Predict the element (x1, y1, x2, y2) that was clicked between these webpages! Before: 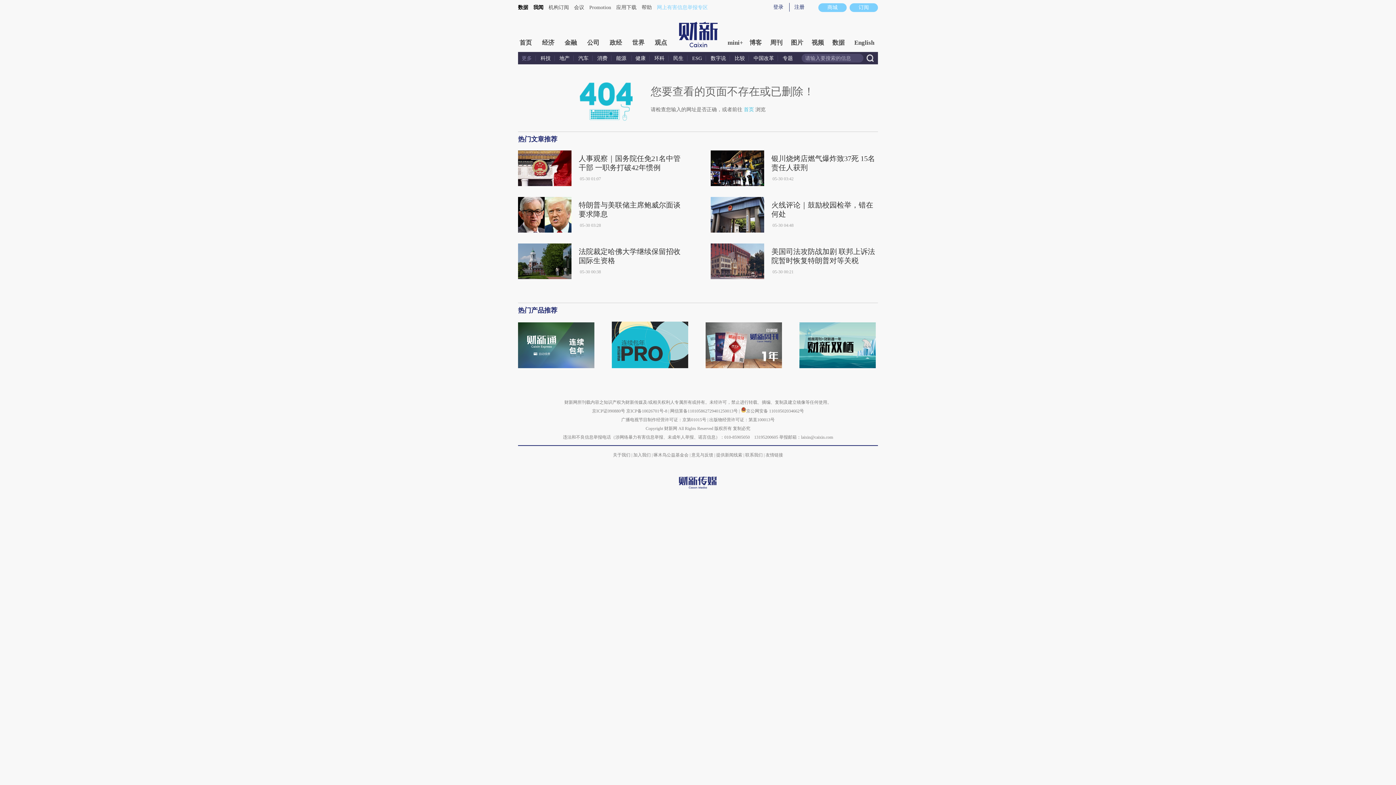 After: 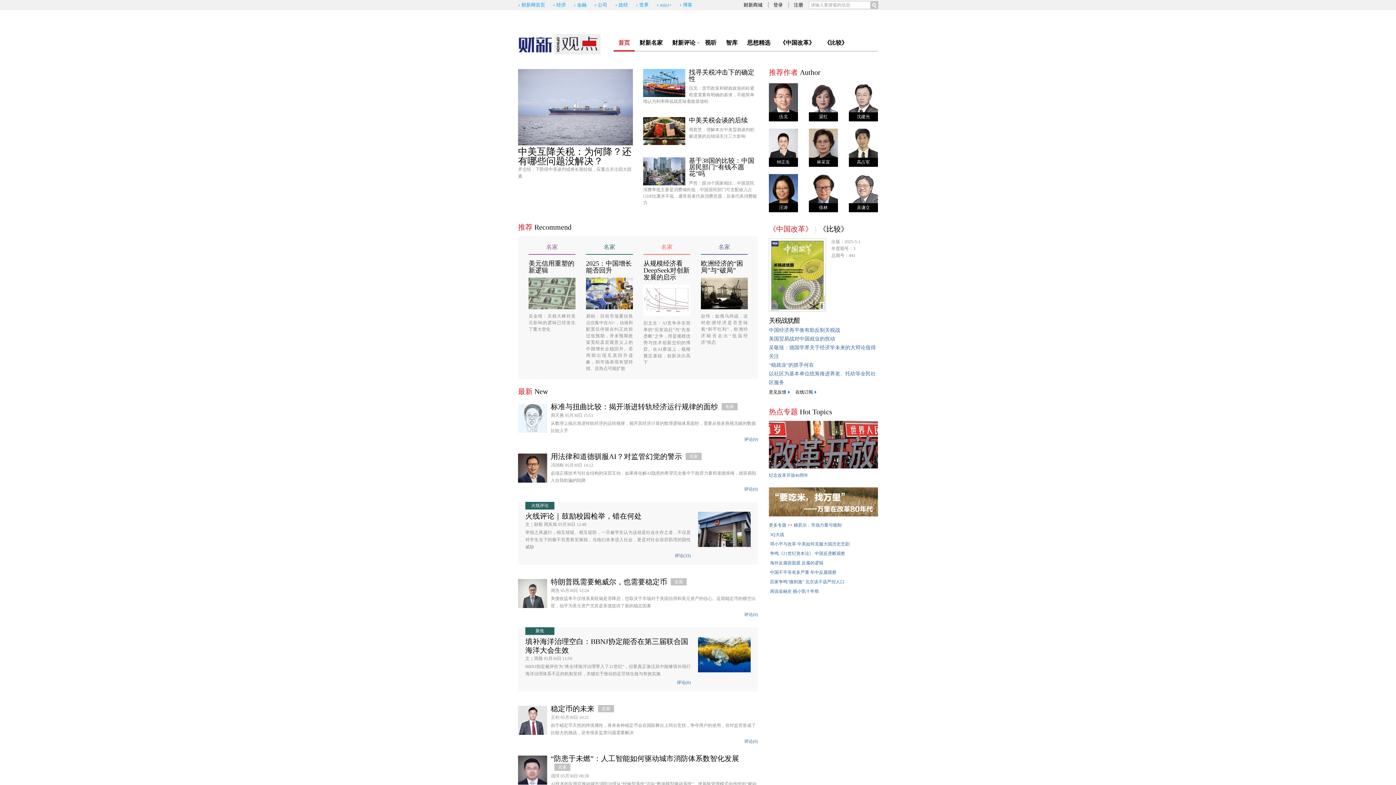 Action: bbox: (653, 36, 668, 49) label: 观点